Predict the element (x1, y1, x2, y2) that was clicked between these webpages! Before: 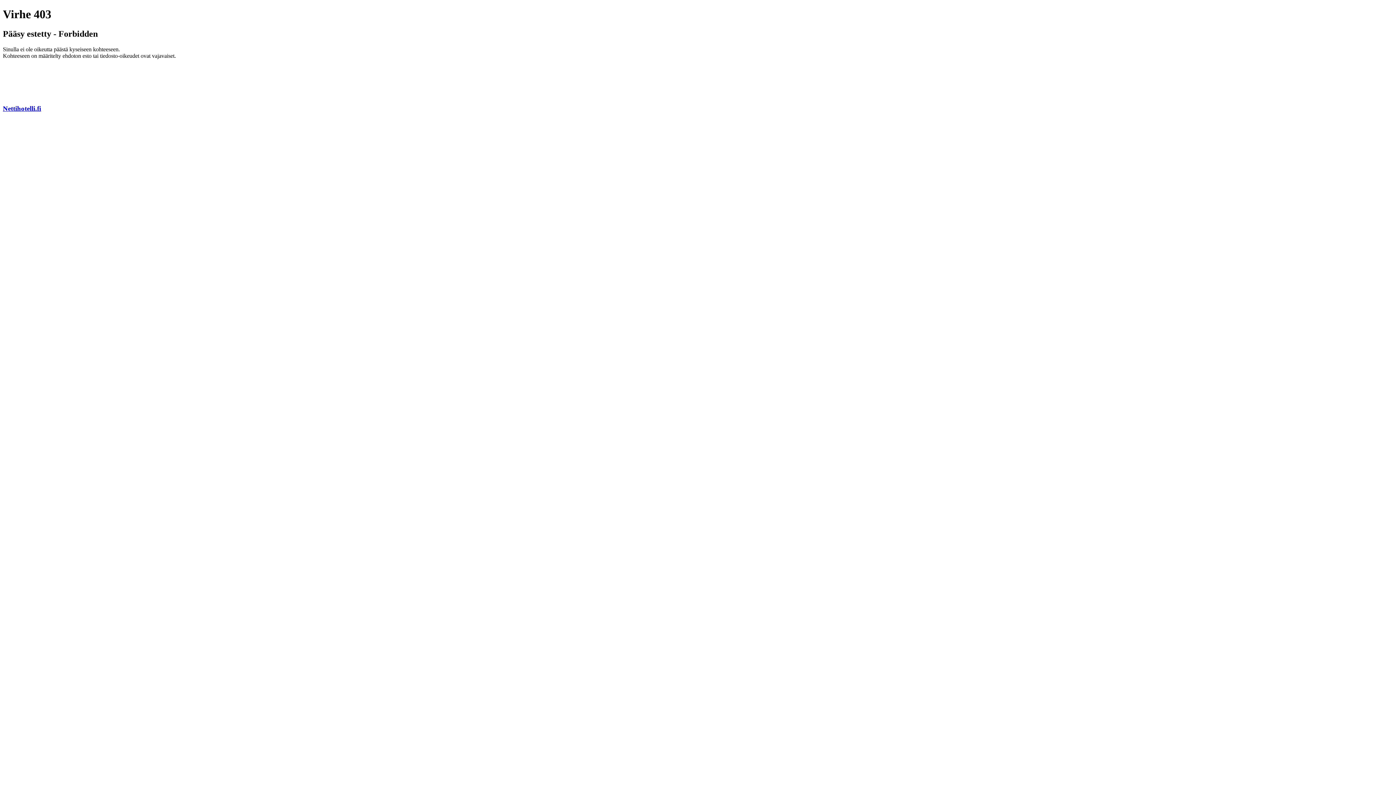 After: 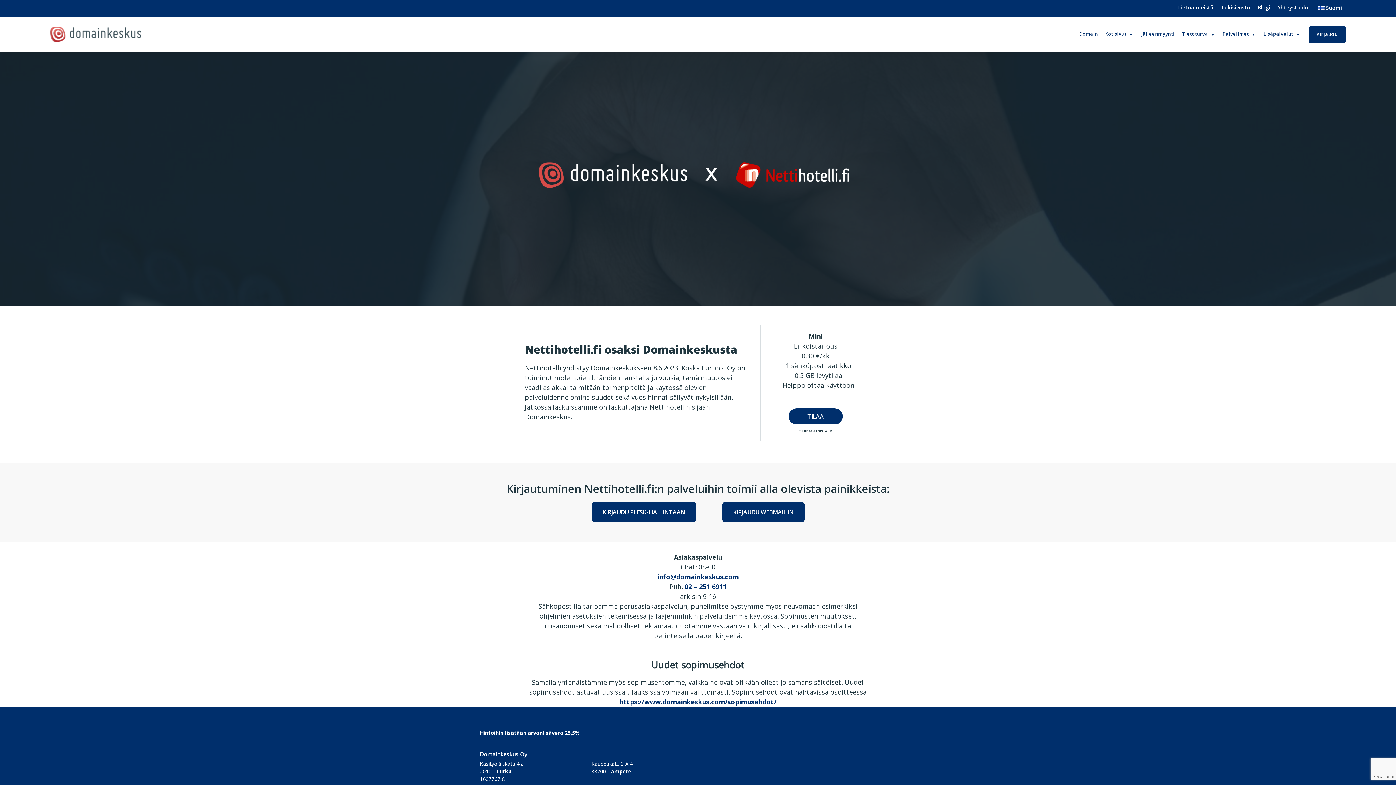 Action: label: Nettihotelli.fi bbox: (2, 104, 41, 112)